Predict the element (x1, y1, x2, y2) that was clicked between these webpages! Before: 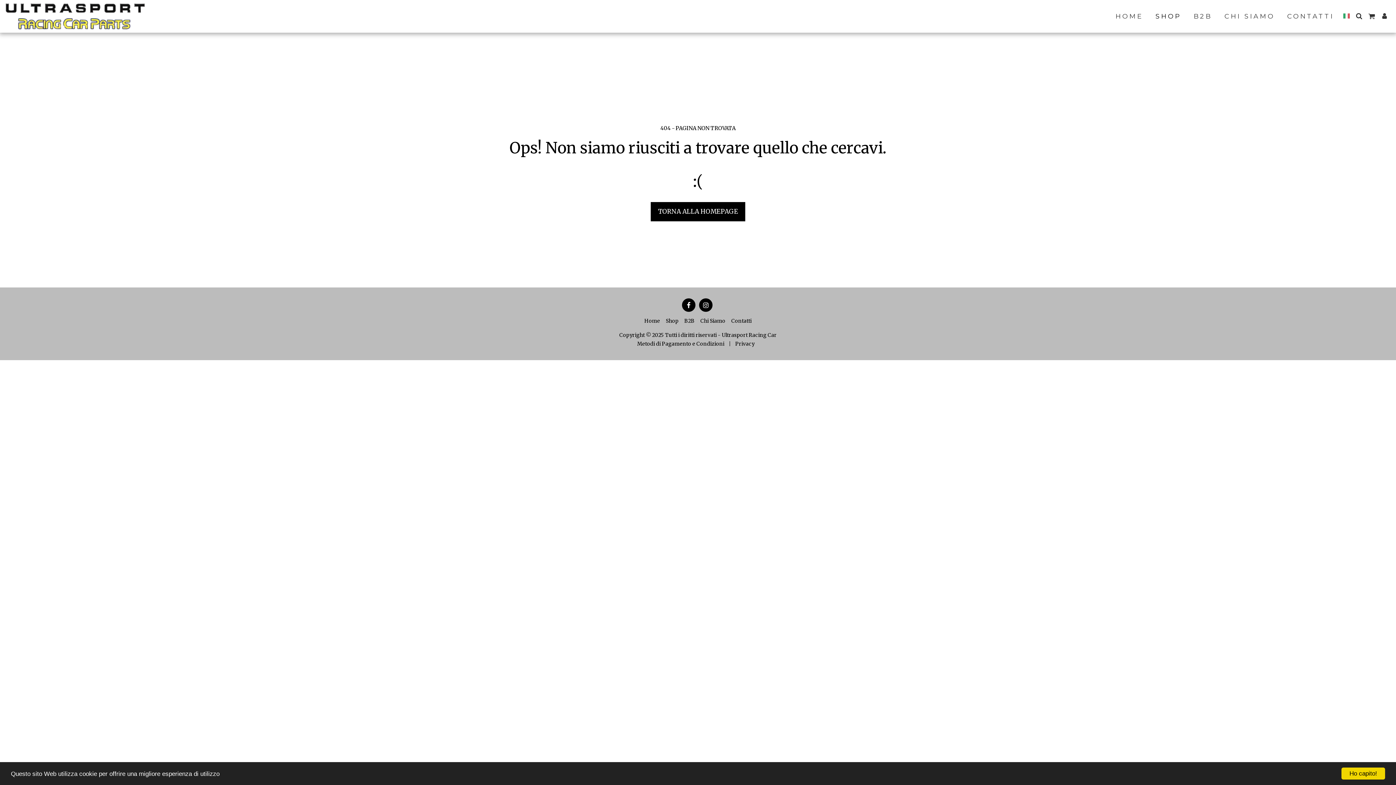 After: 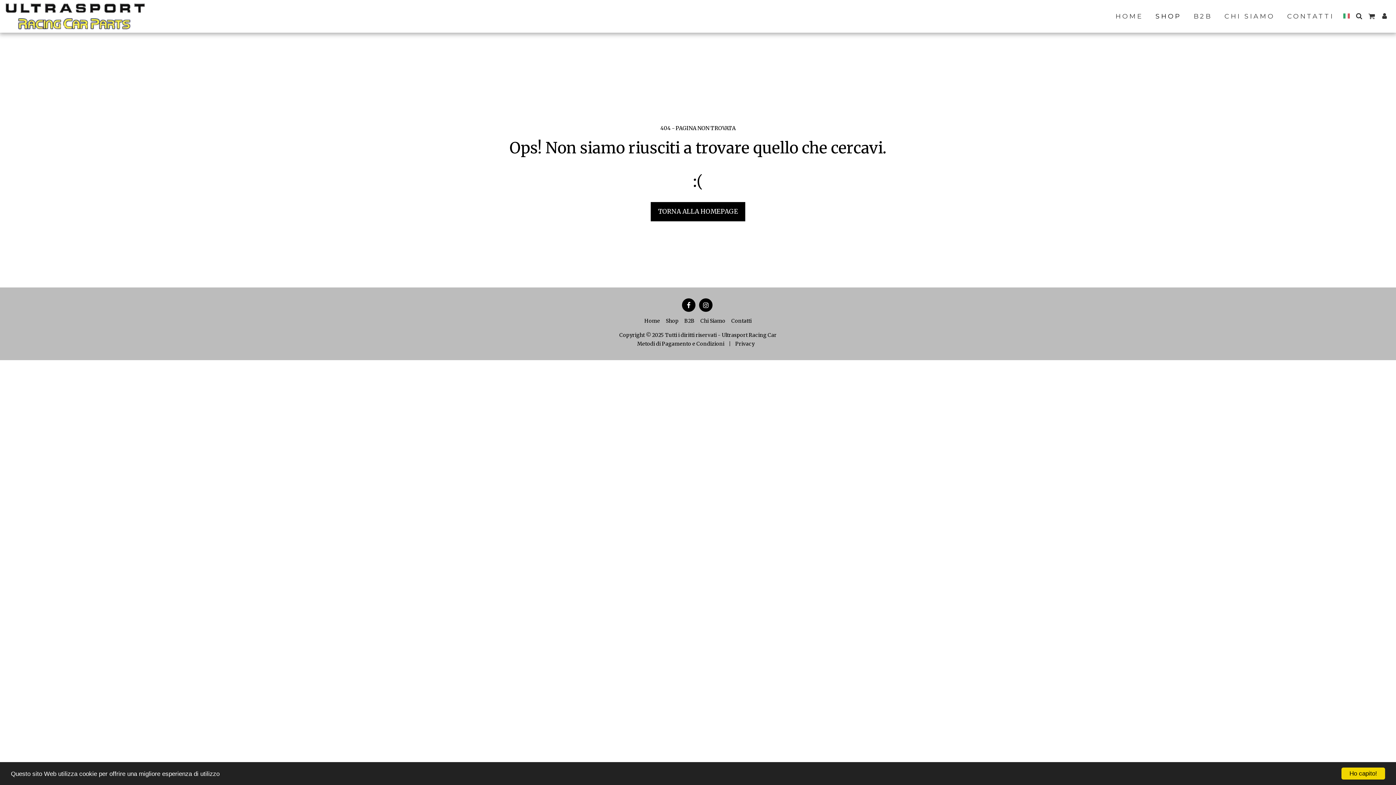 Action: bbox: (1340, 13, 1352, 18)